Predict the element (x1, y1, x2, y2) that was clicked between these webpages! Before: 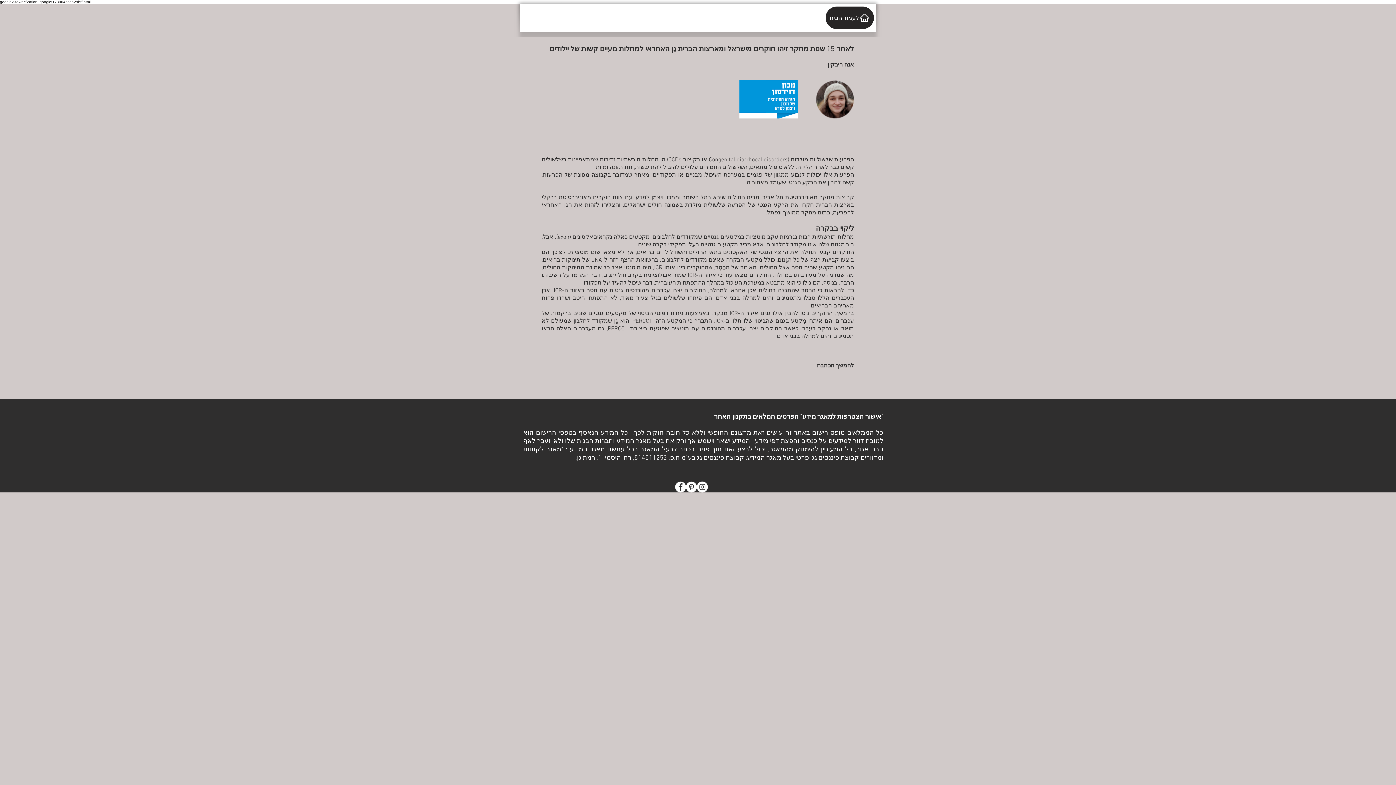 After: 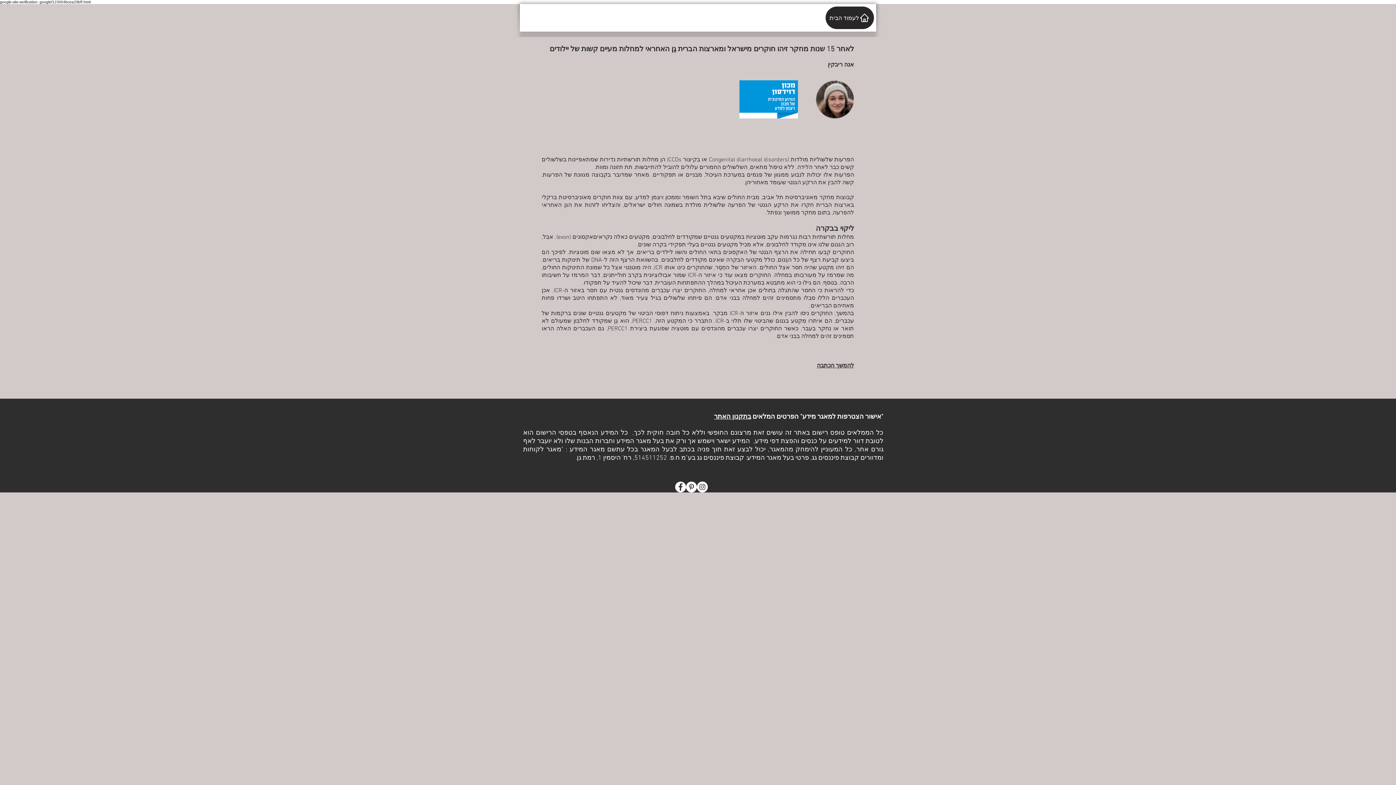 Action: label: Pinterest - White Circle bbox: (686, 481, 697, 492)